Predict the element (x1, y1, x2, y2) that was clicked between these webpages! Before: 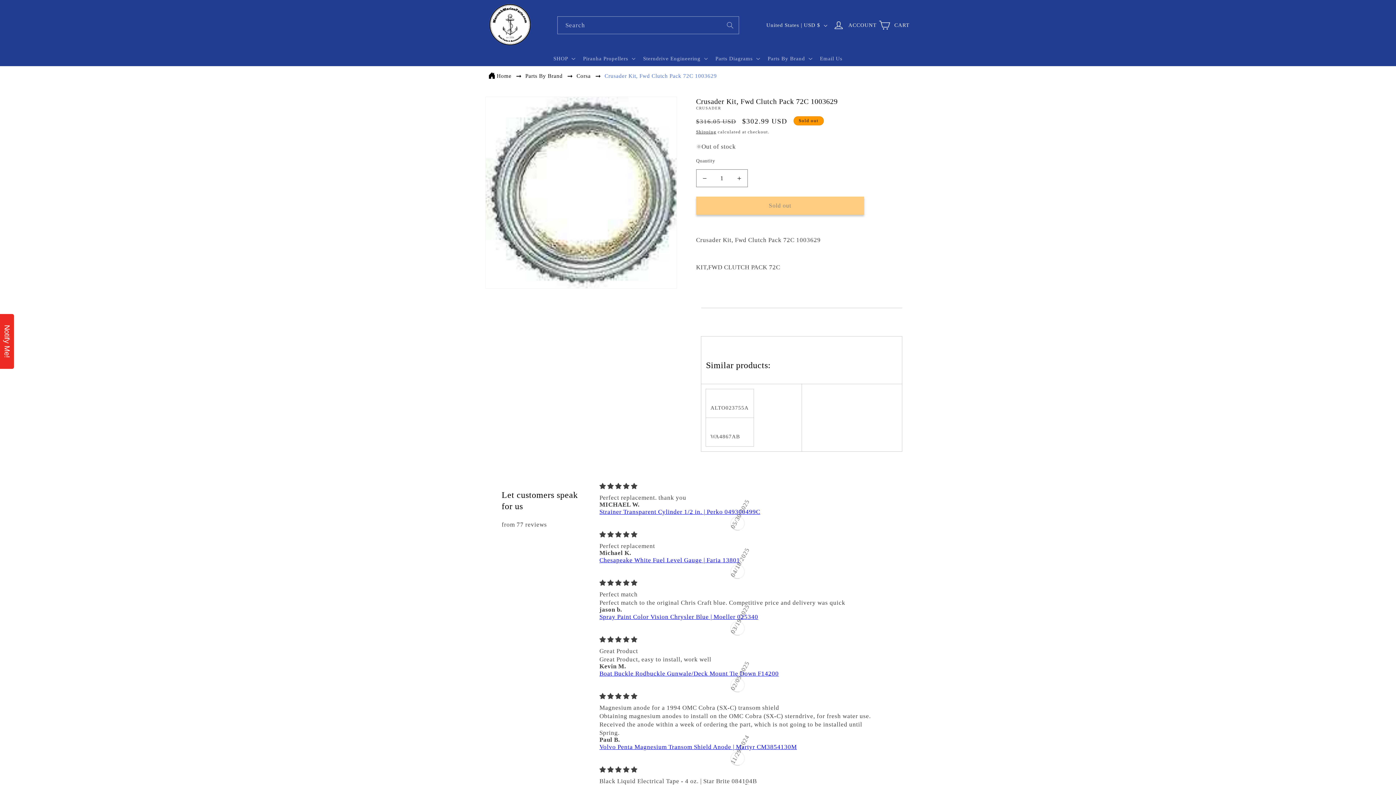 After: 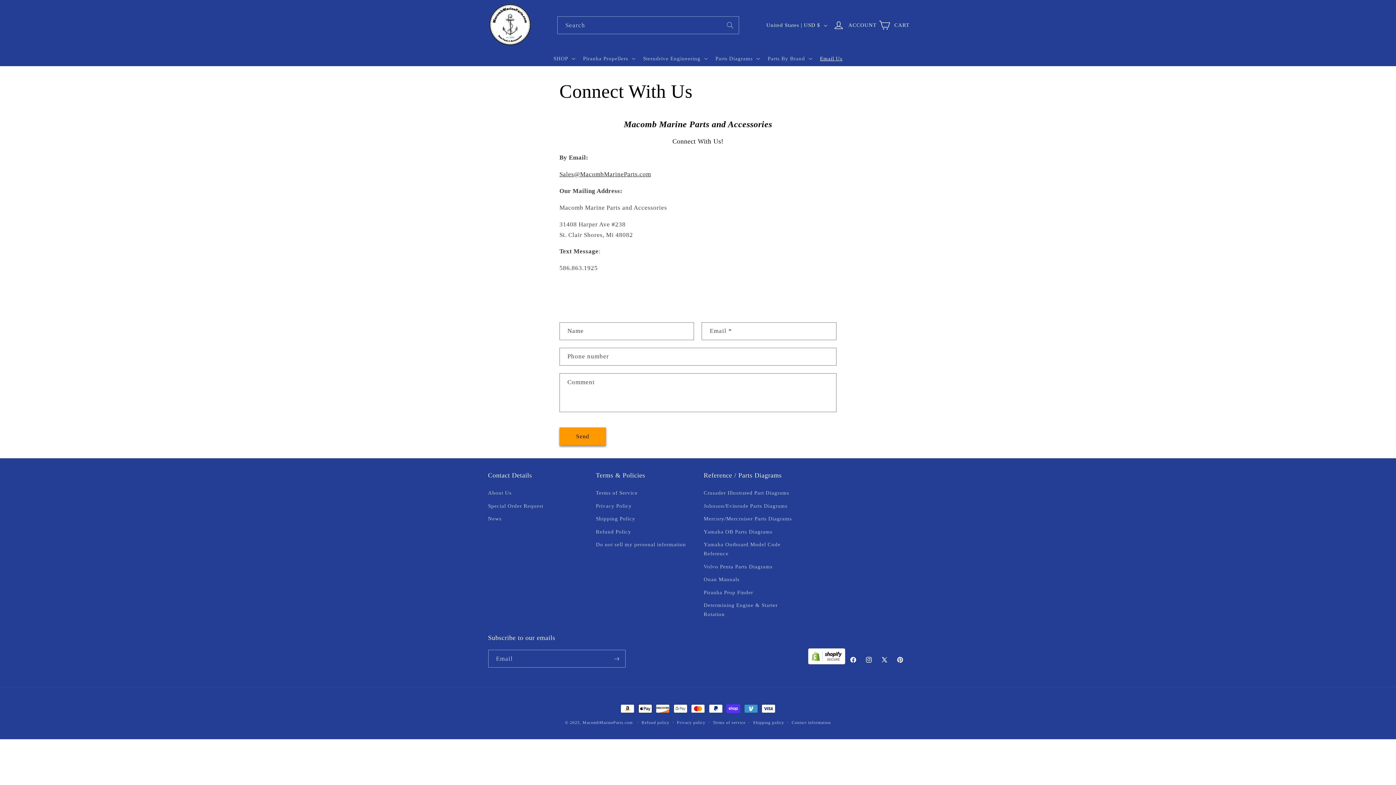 Action: label: Email Us bbox: (815, 50, 847, 66)